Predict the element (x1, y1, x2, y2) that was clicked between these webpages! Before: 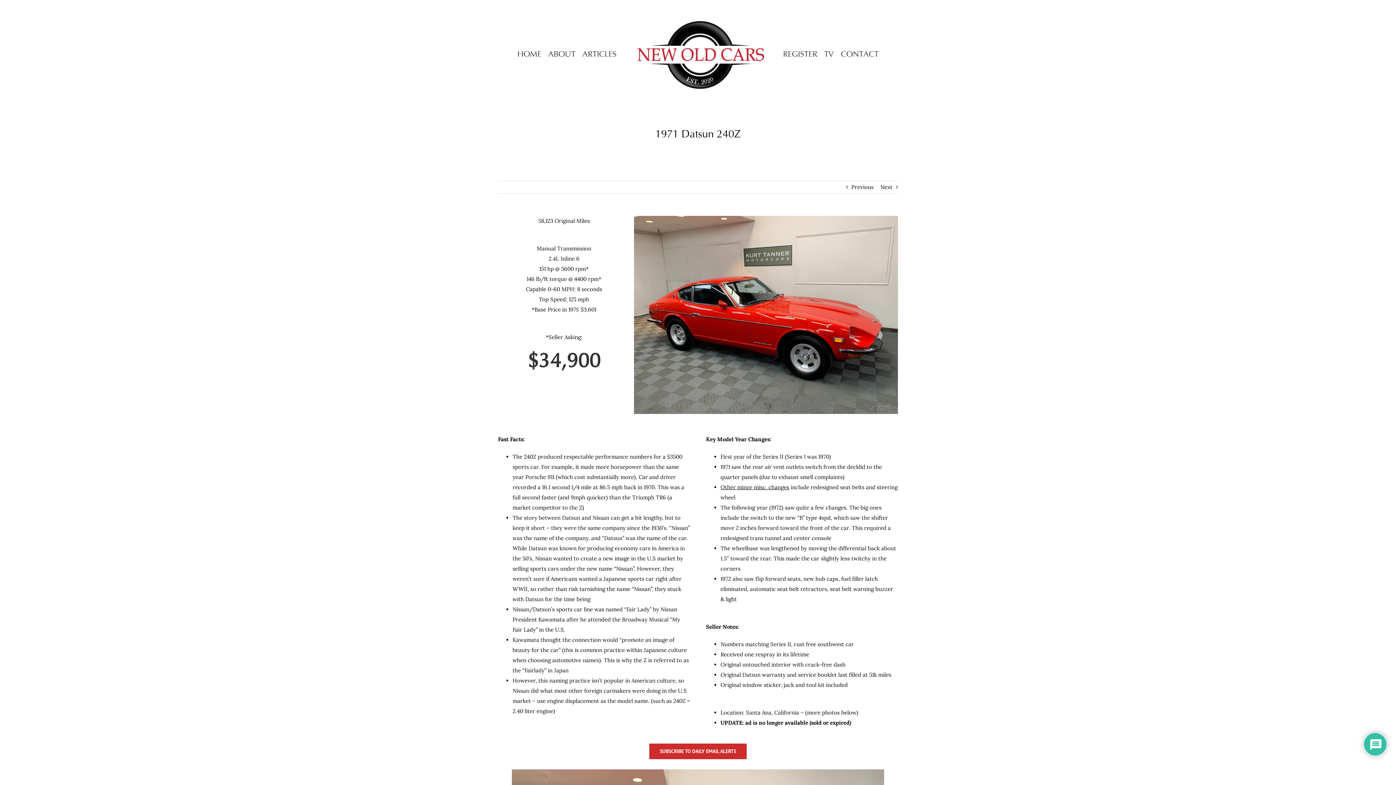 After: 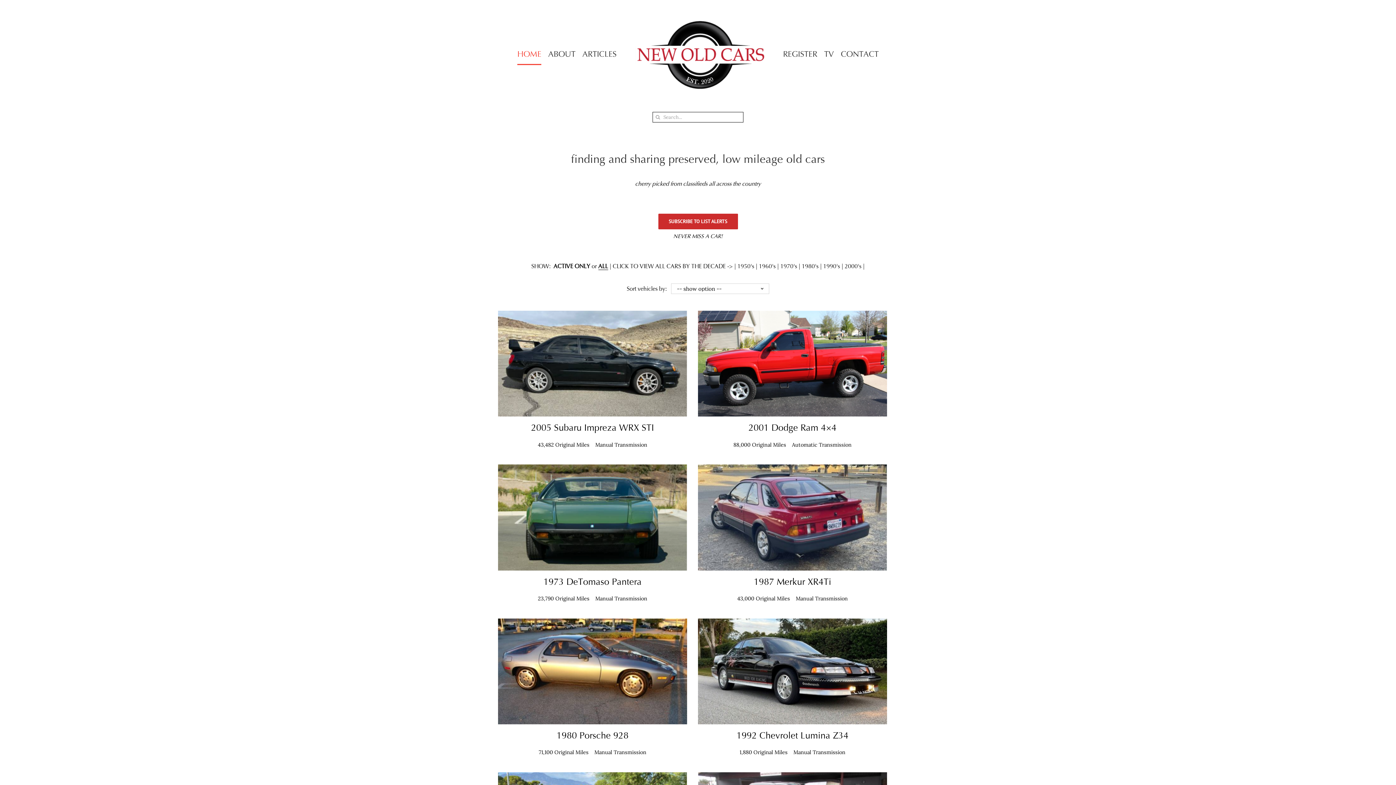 Action: label: HOME bbox: (517, 39, 541, 70)